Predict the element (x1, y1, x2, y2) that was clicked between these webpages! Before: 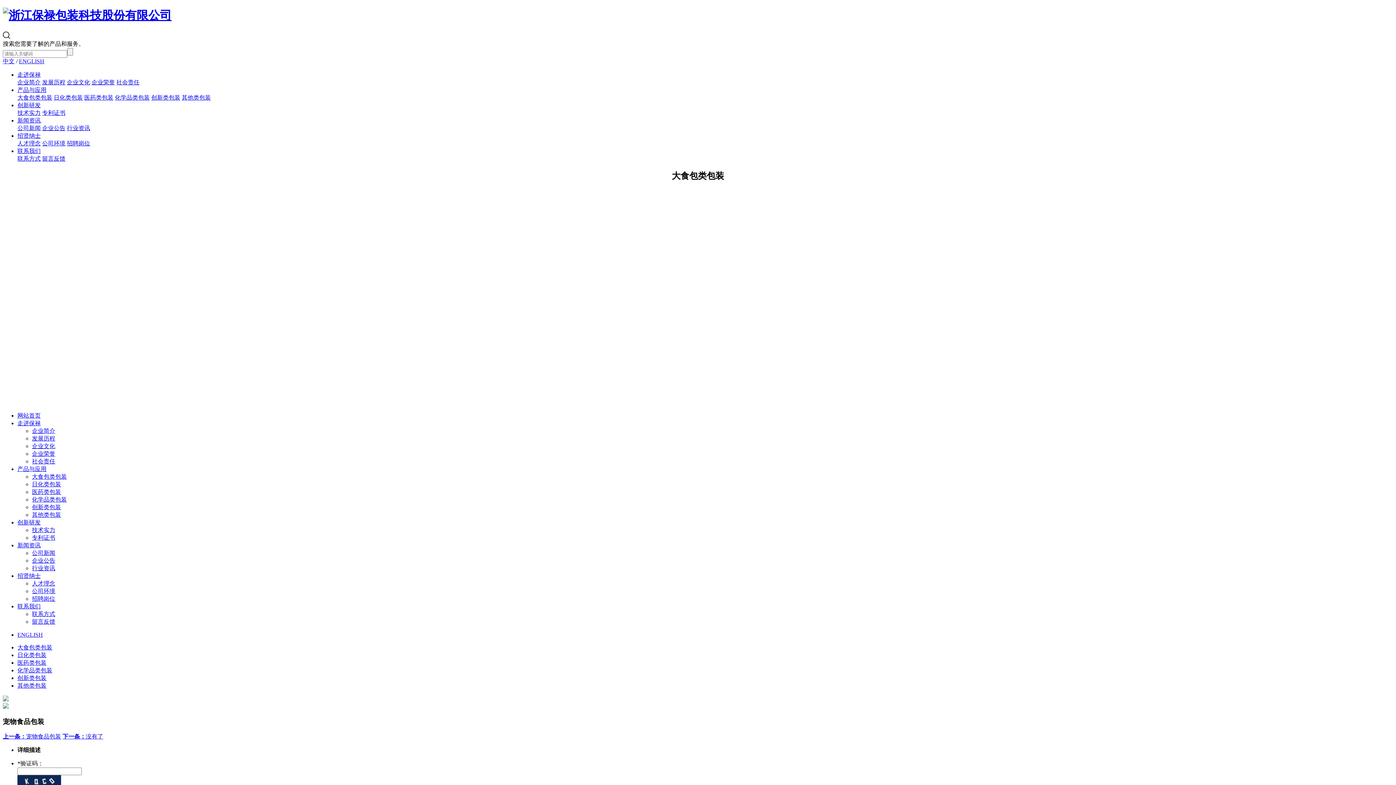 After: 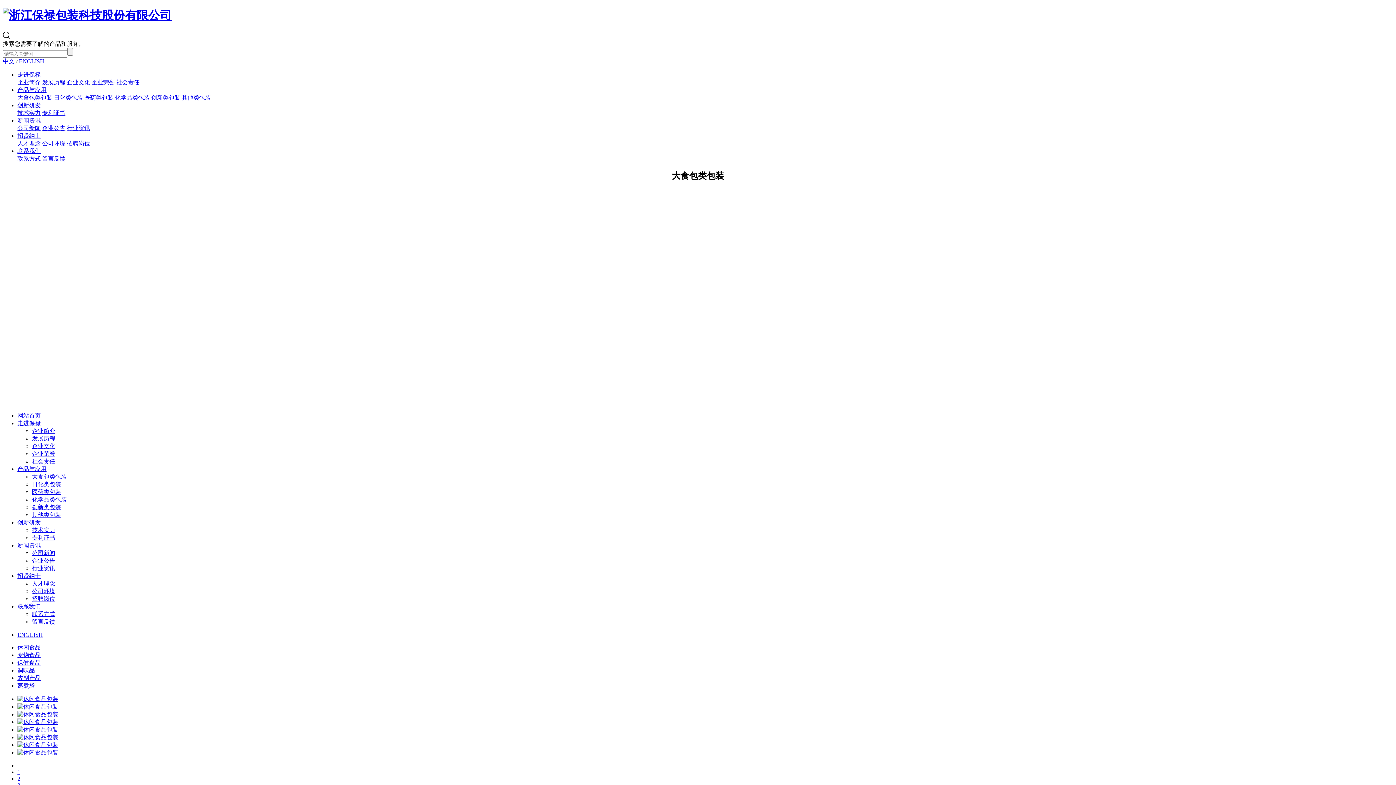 Action: bbox: (17, 94, 52, 100) label: 大食包类包装